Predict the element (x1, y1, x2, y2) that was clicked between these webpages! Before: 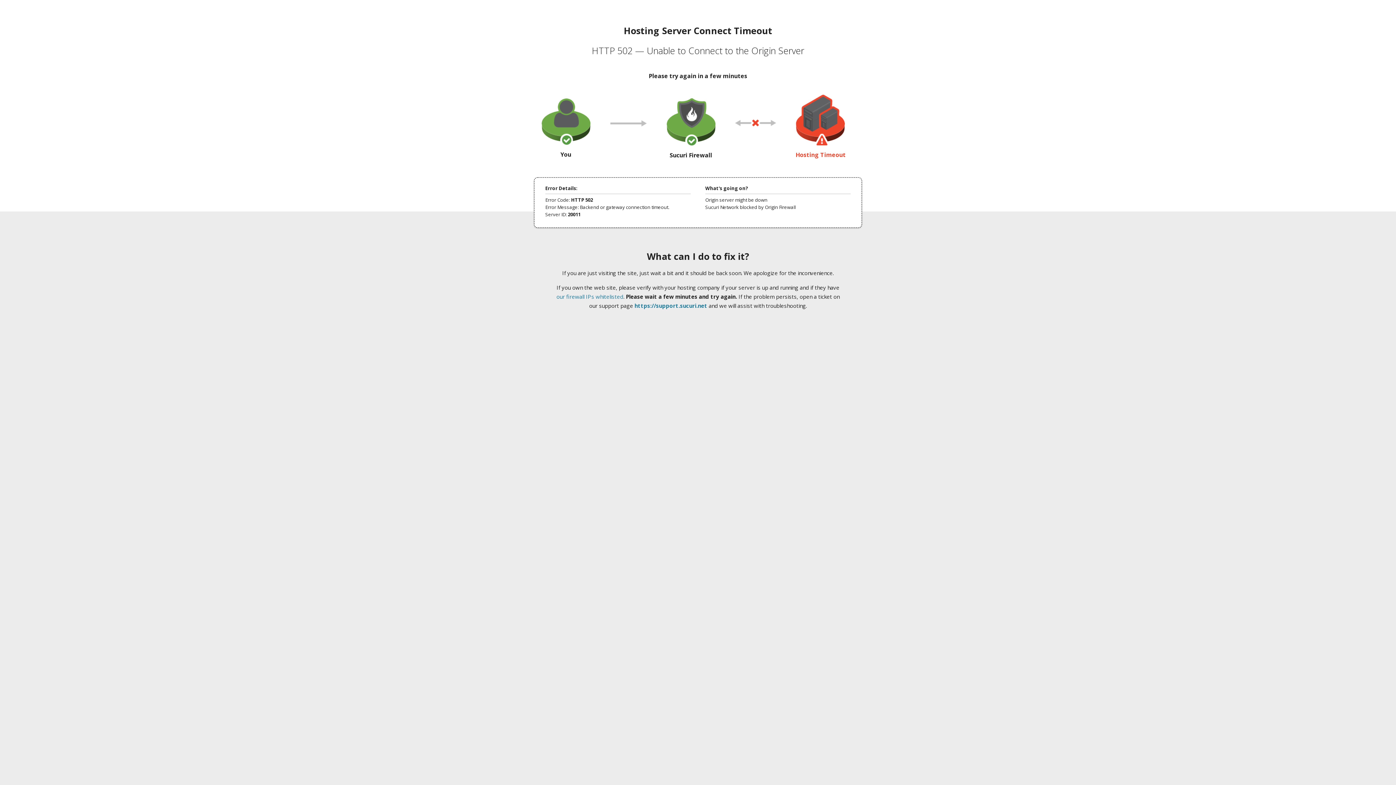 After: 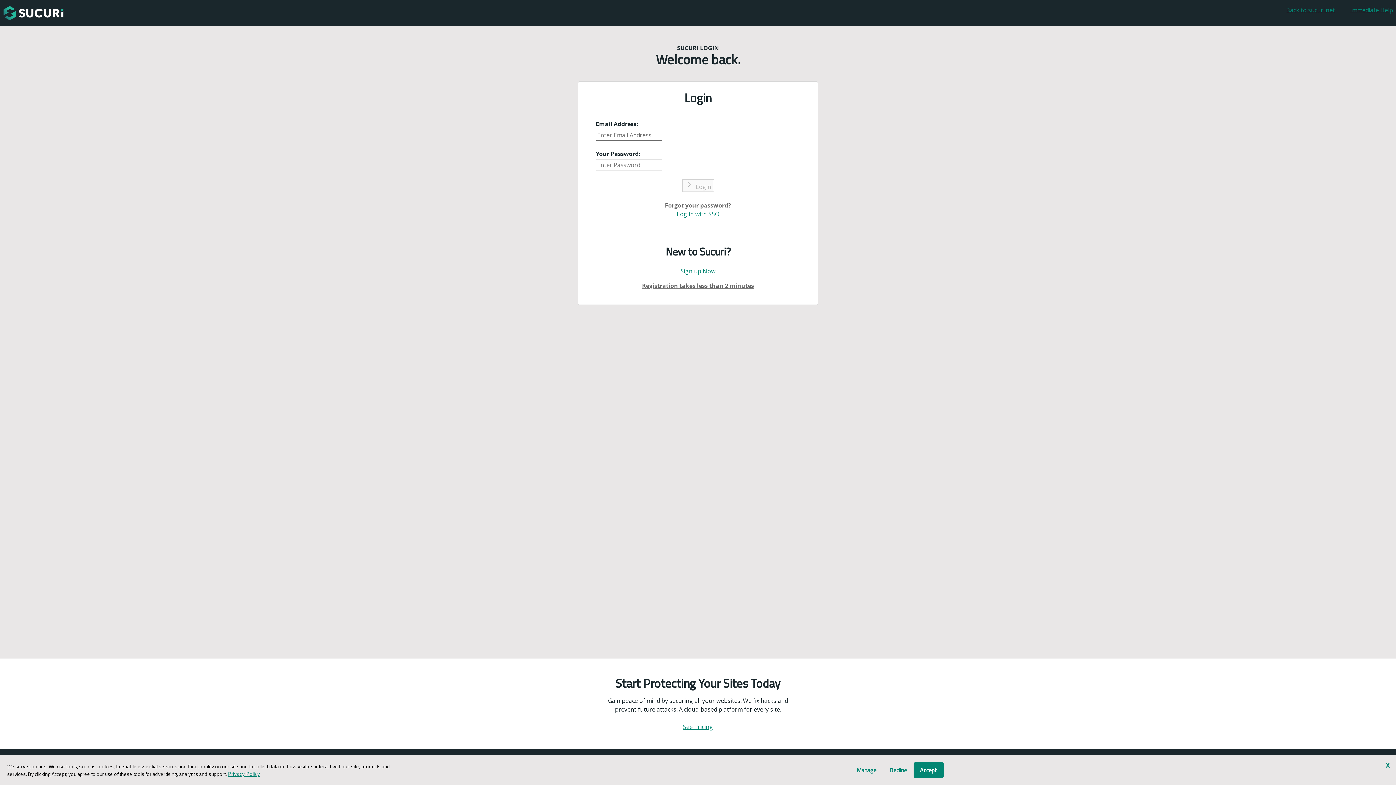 Action: label: https://support.sucuri.net bbox: (634, 302, 707, 309)